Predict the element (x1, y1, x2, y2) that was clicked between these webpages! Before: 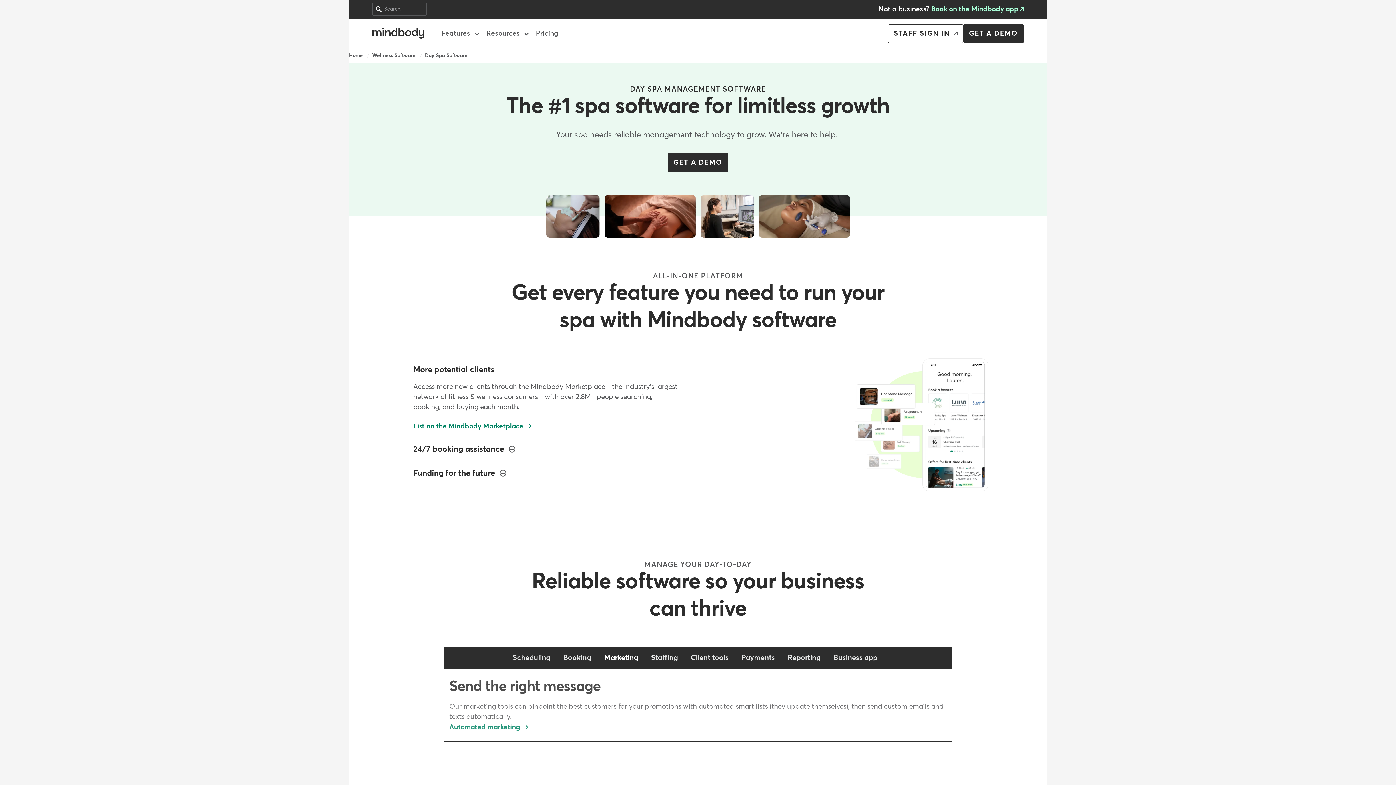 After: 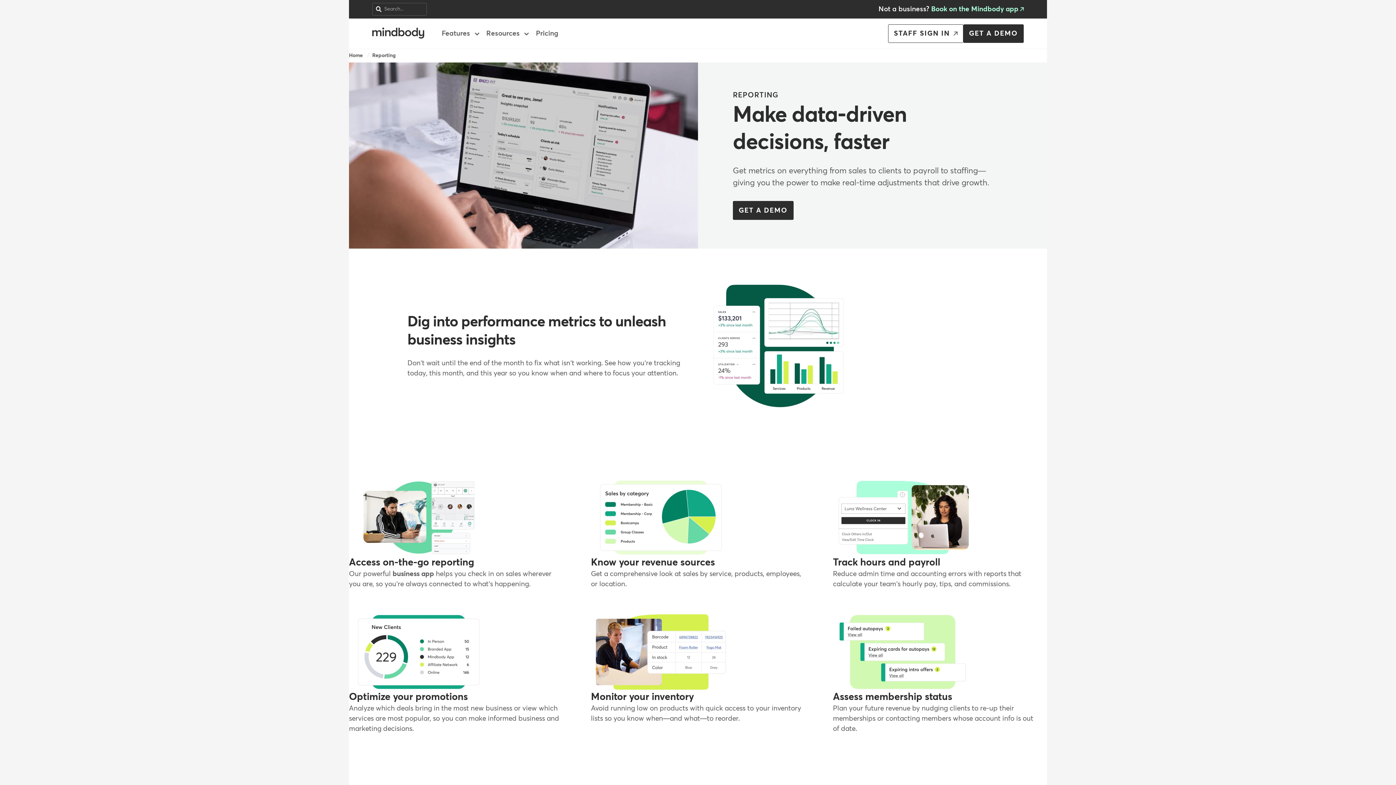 Action: bbox: (449, 722, 523, 733) label: Data-driven reporting